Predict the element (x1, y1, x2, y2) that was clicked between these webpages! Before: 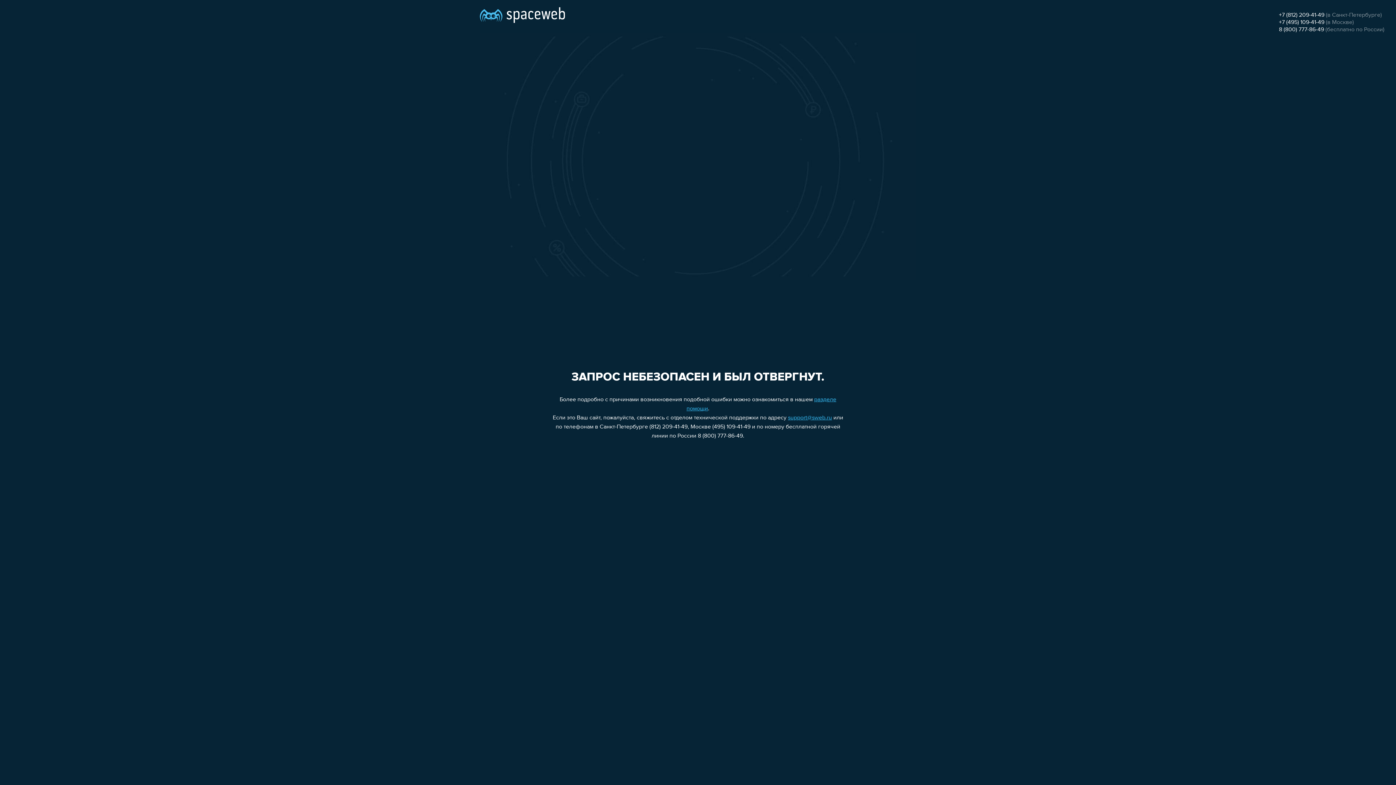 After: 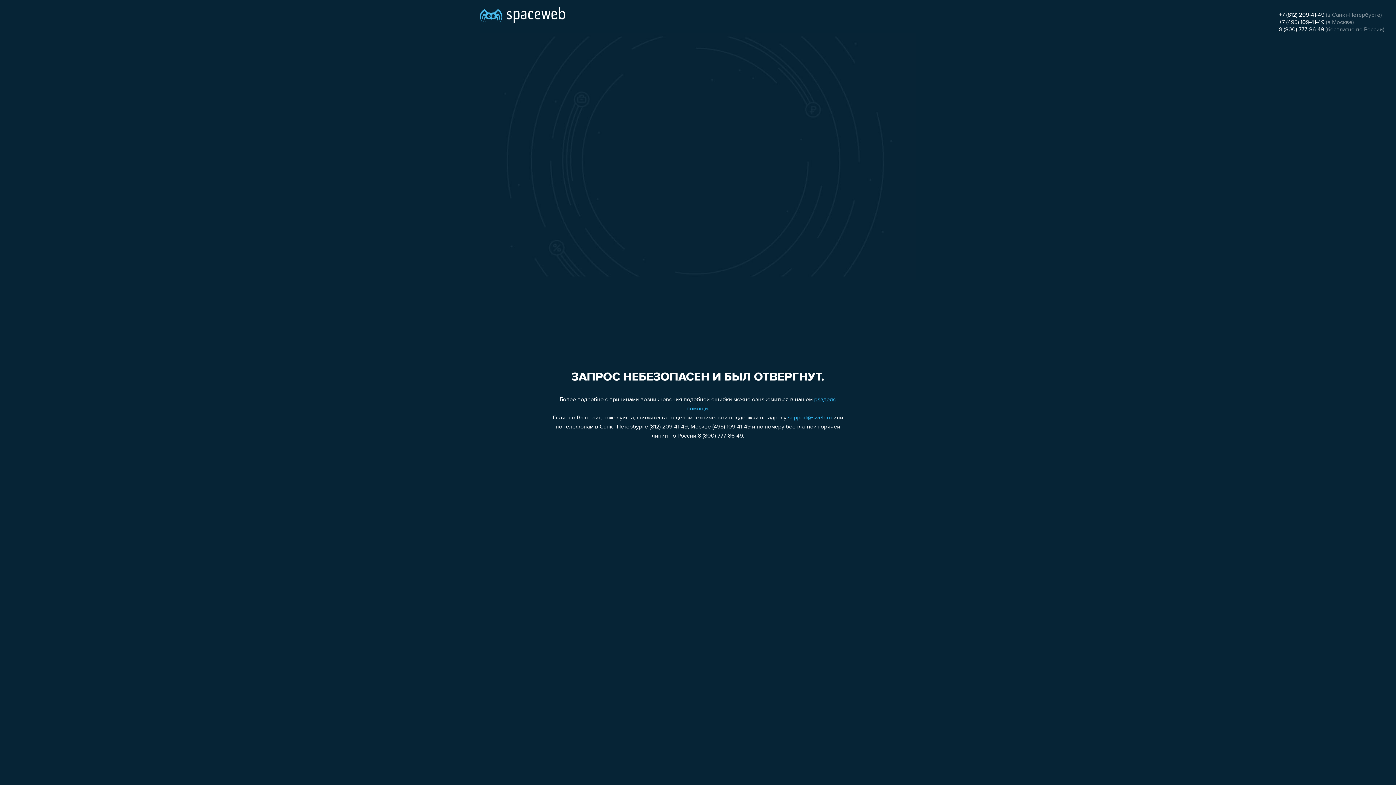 Action: bbox: (1279, 12, 1324, 18) label: +7 (812) 209-41-49